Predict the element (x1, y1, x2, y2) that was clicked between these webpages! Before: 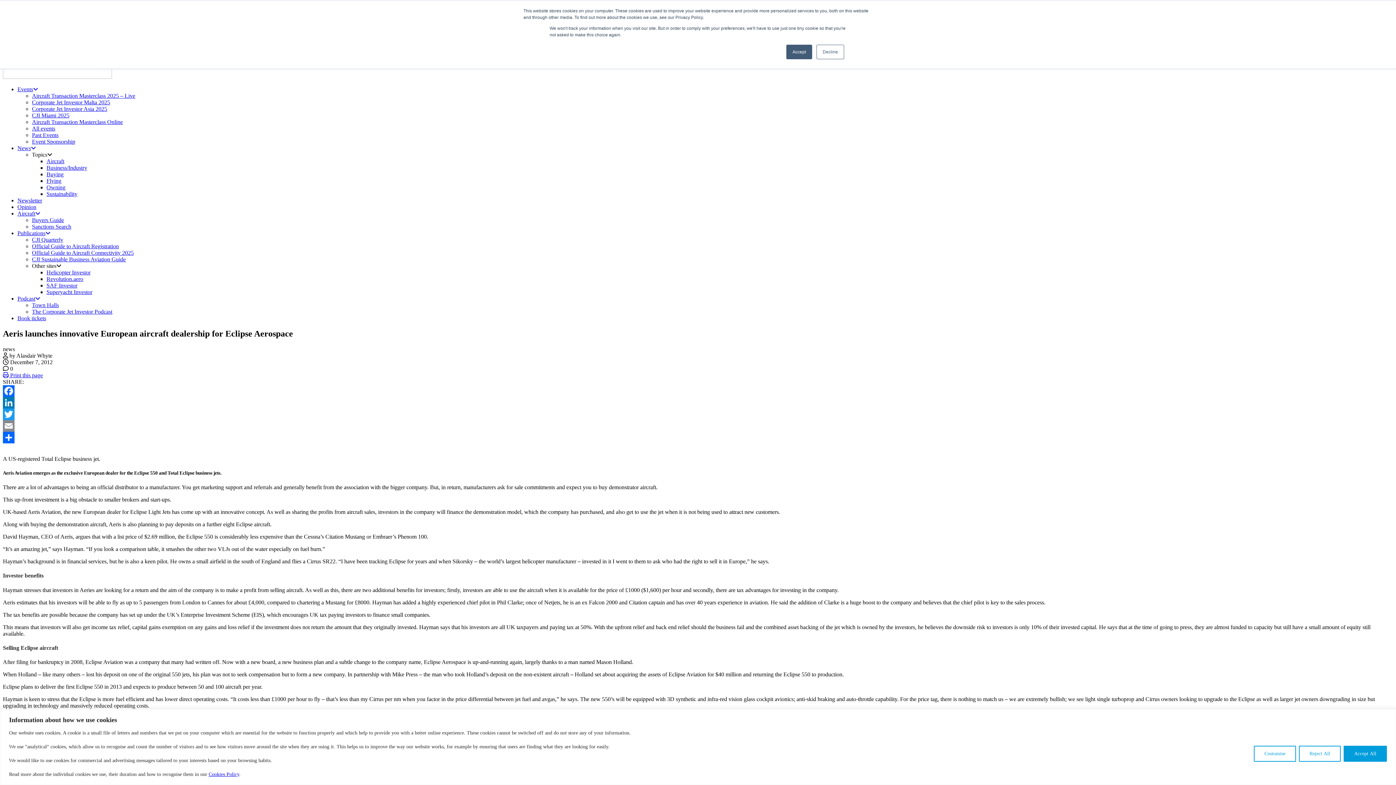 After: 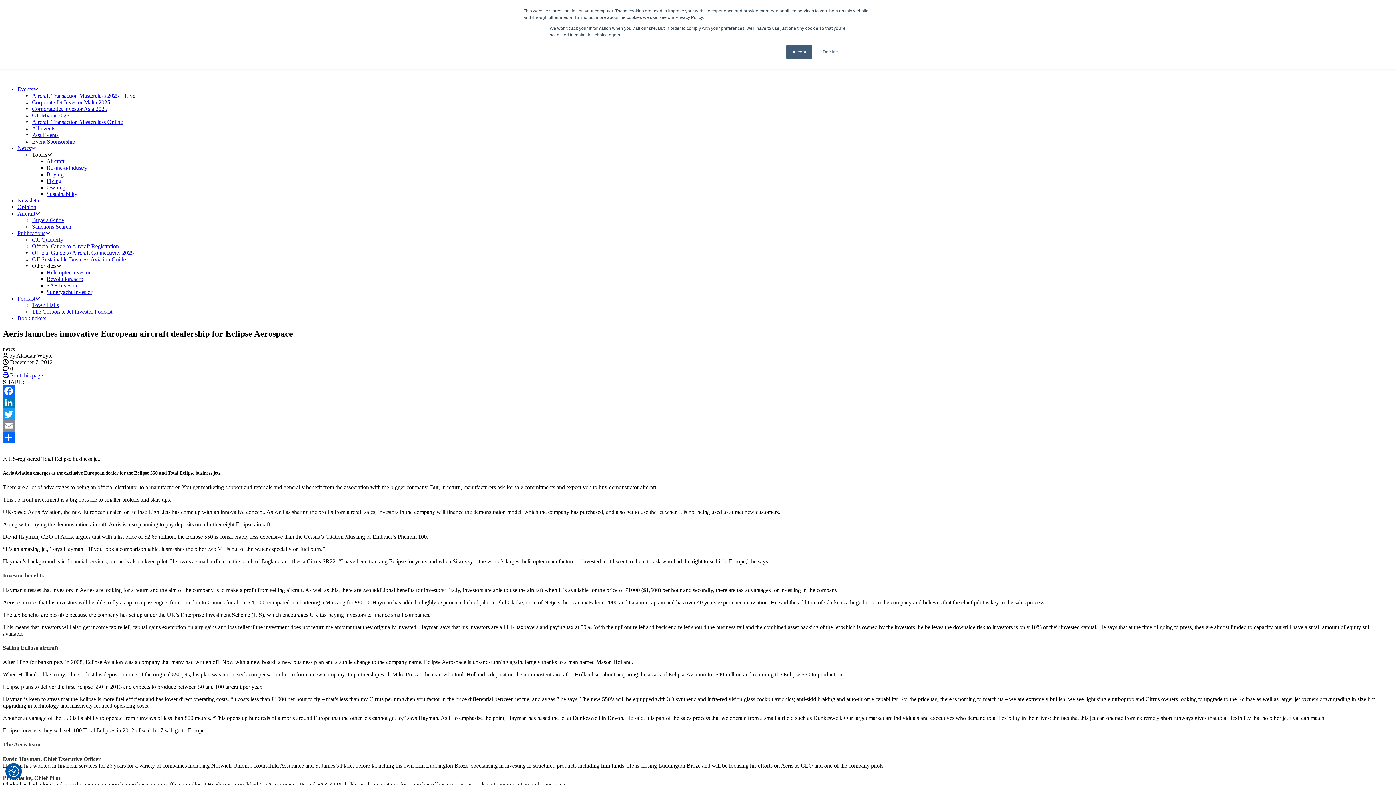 Action: bbox: (1299, 746, 1341, 762) label: Reject All